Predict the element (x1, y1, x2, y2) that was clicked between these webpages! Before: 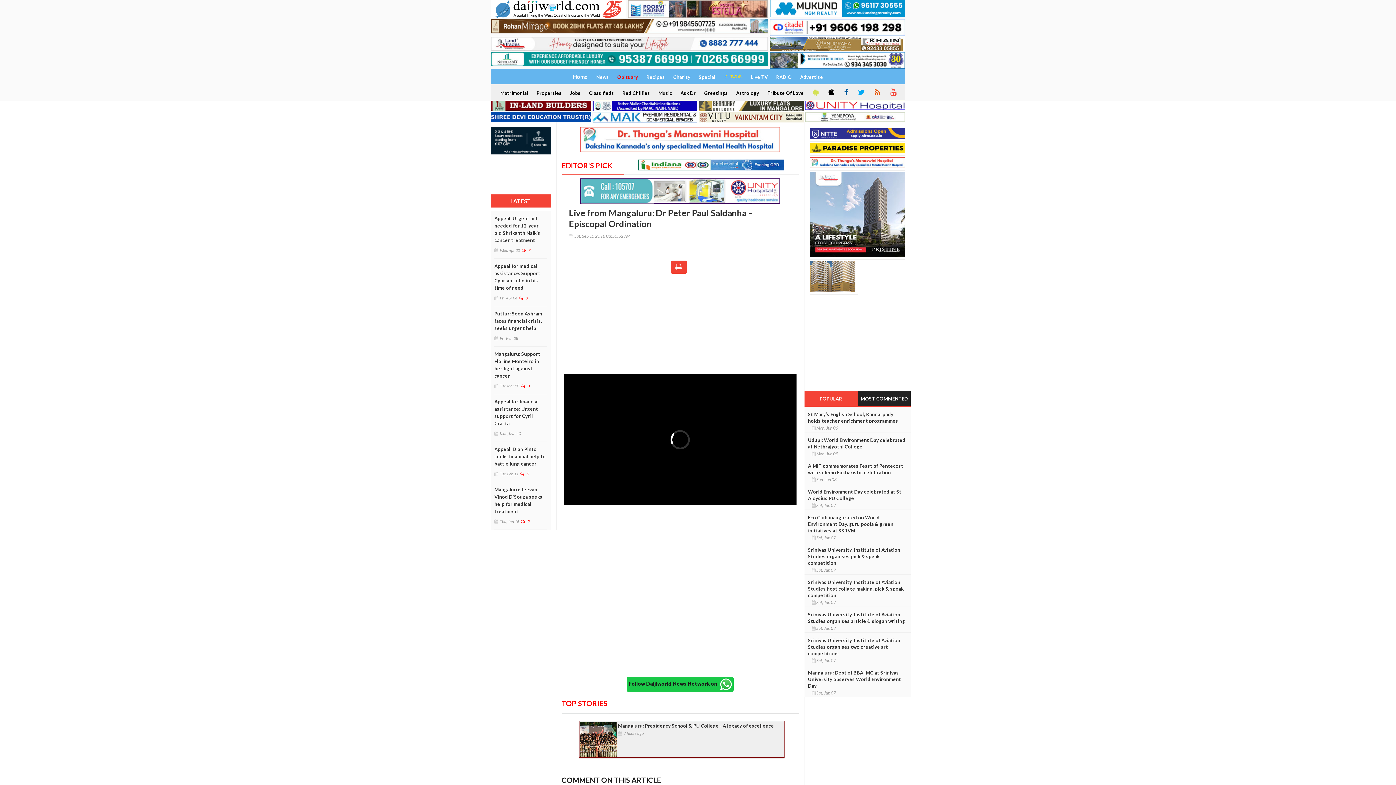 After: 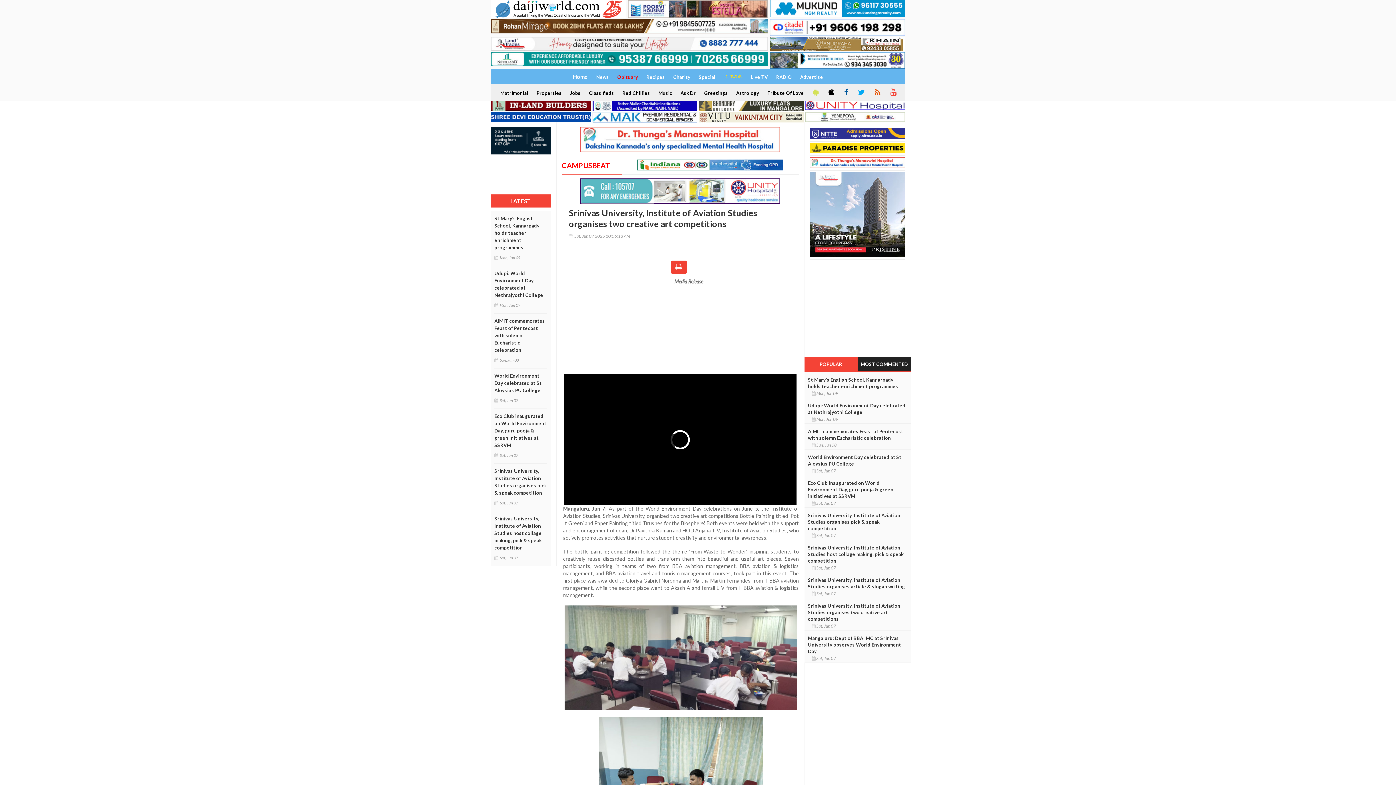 Action: label: Srinivas University, Institute of Aviation Studies organises two creative art competitions bbox: (808, 637, 907, 657)